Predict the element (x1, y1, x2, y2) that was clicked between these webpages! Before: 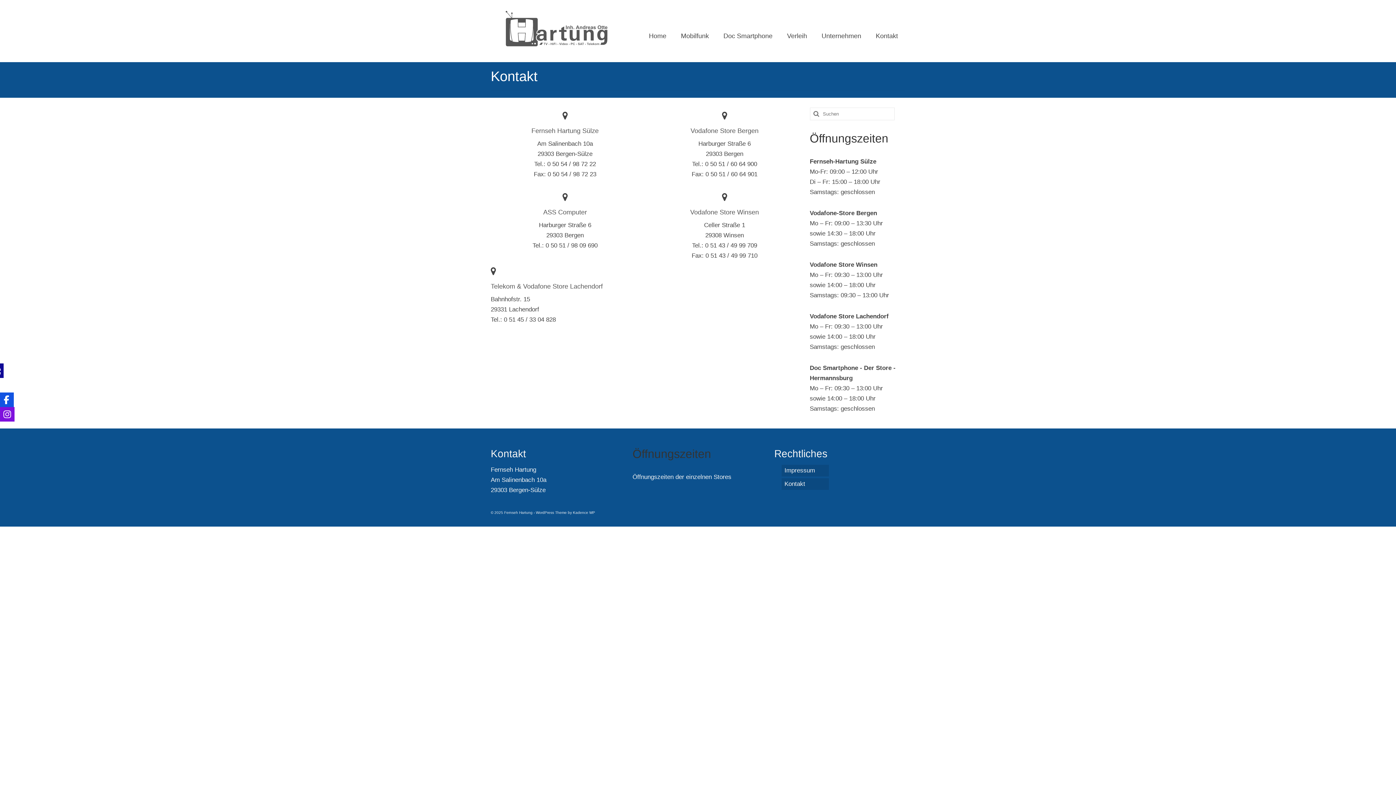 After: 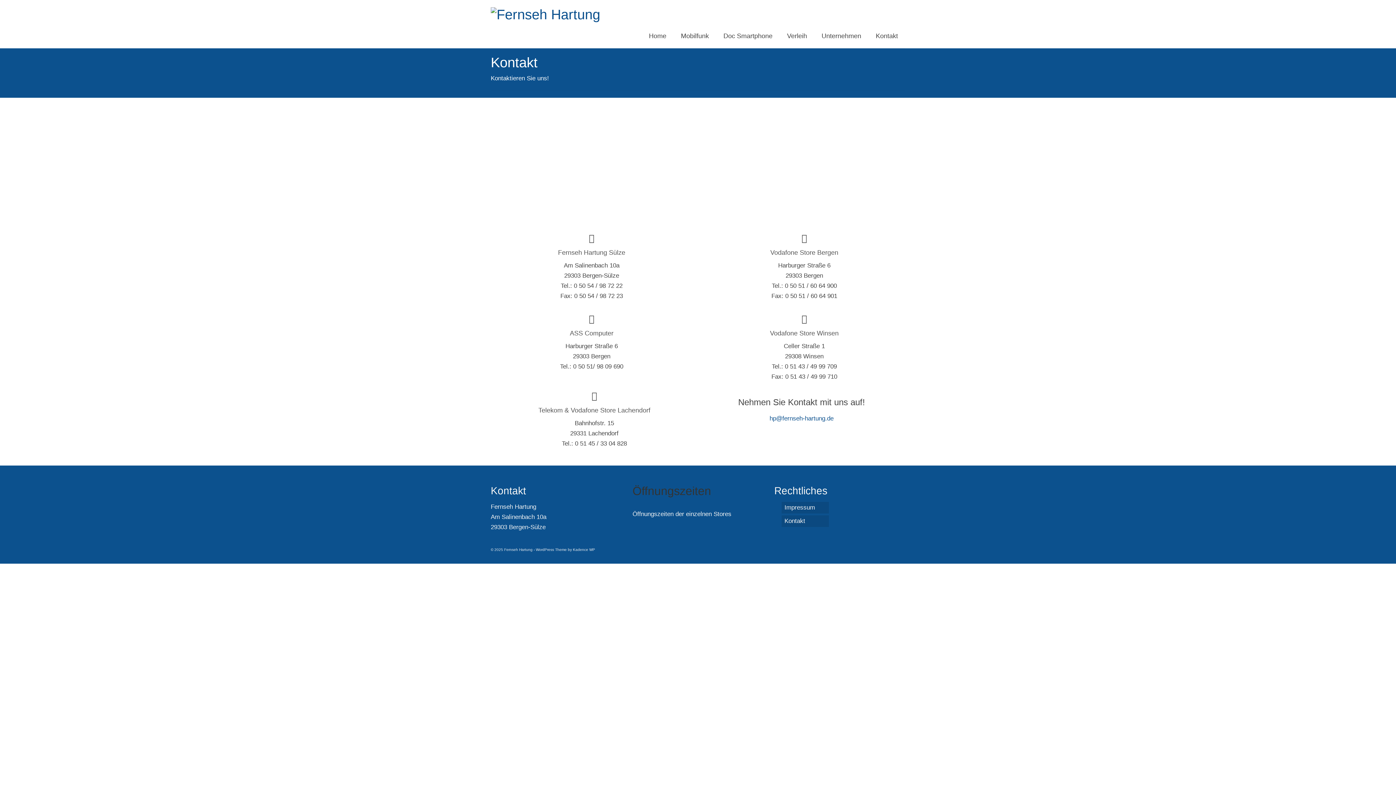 Action: label: Kontakt bbox: (868, 29, 905, 42)